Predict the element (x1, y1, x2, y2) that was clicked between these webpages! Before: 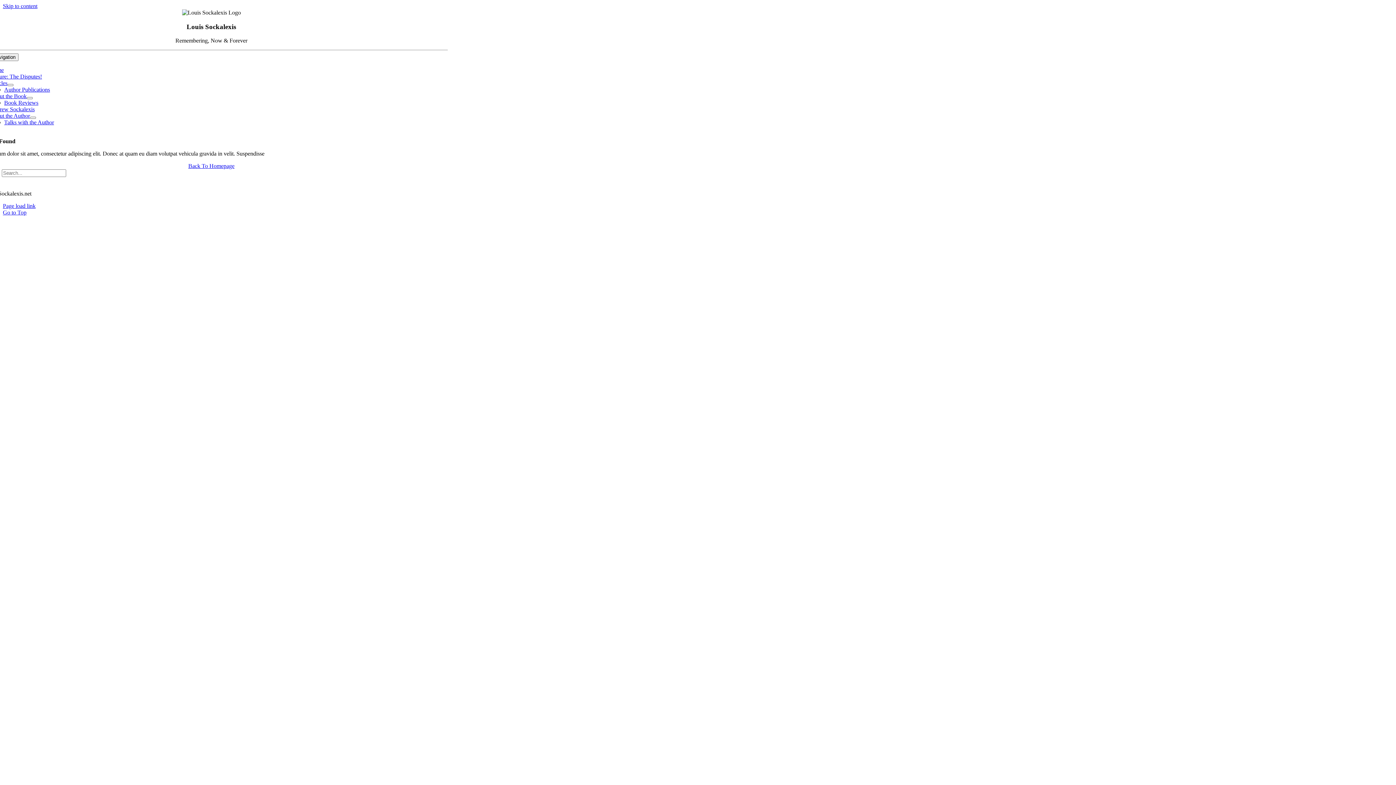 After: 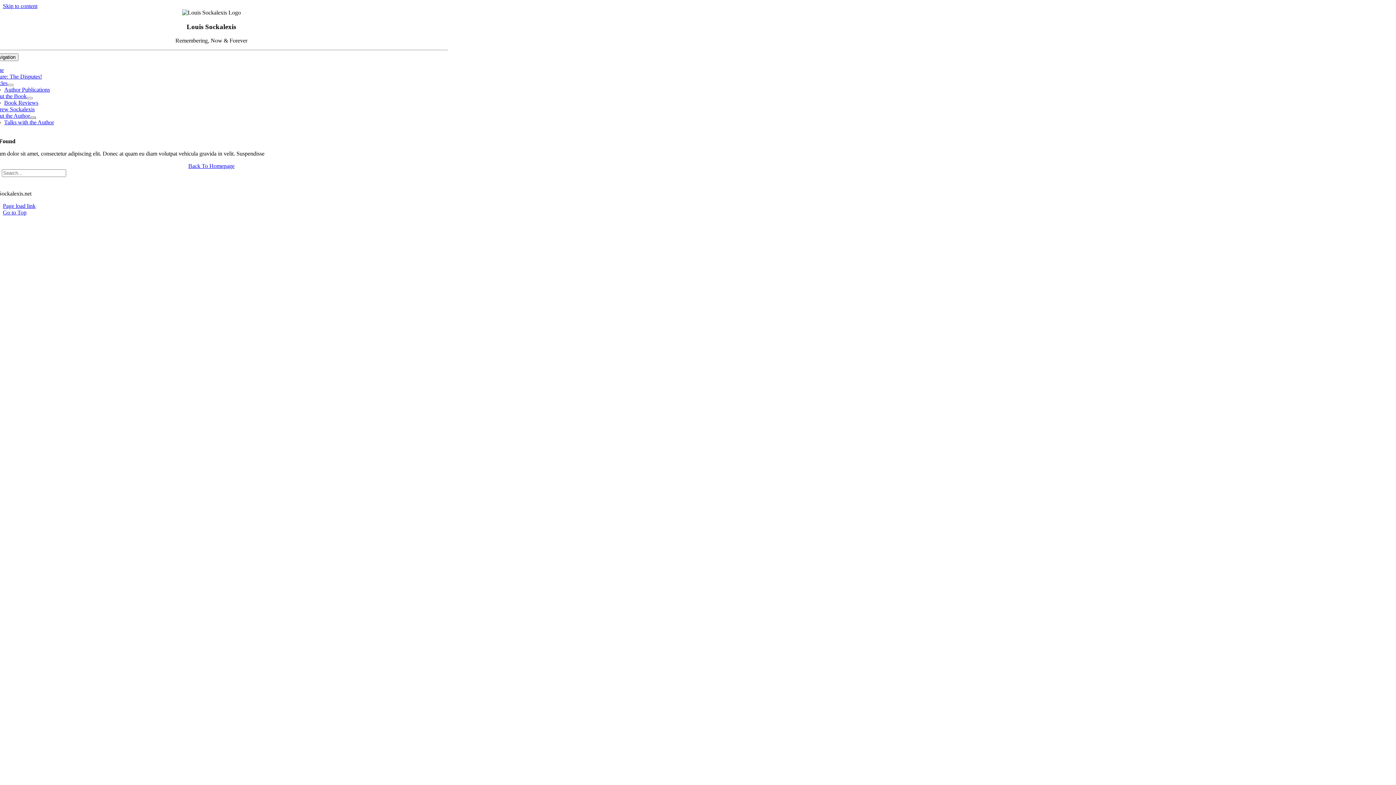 Action: label: Open submenu of About the Author bbox: (30, 116, 35, 119)